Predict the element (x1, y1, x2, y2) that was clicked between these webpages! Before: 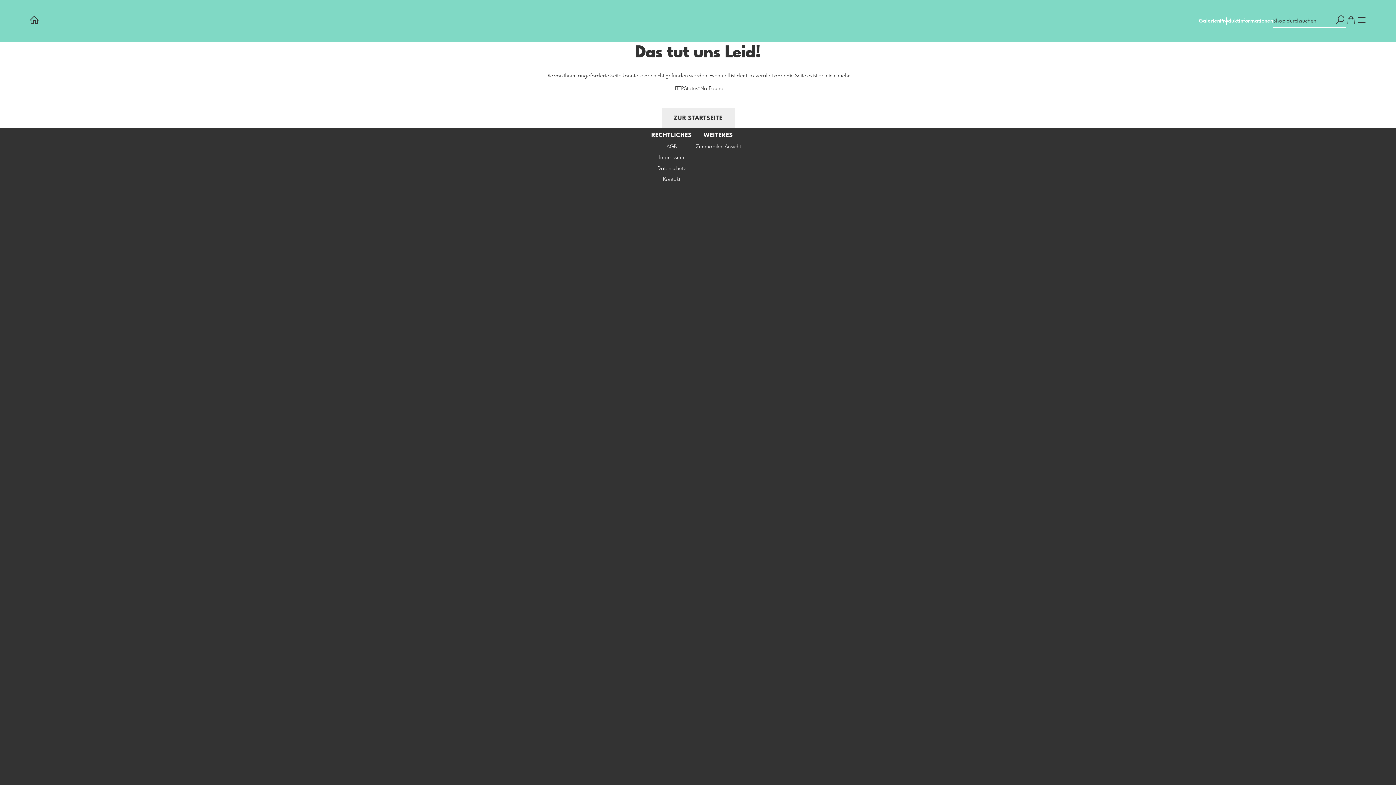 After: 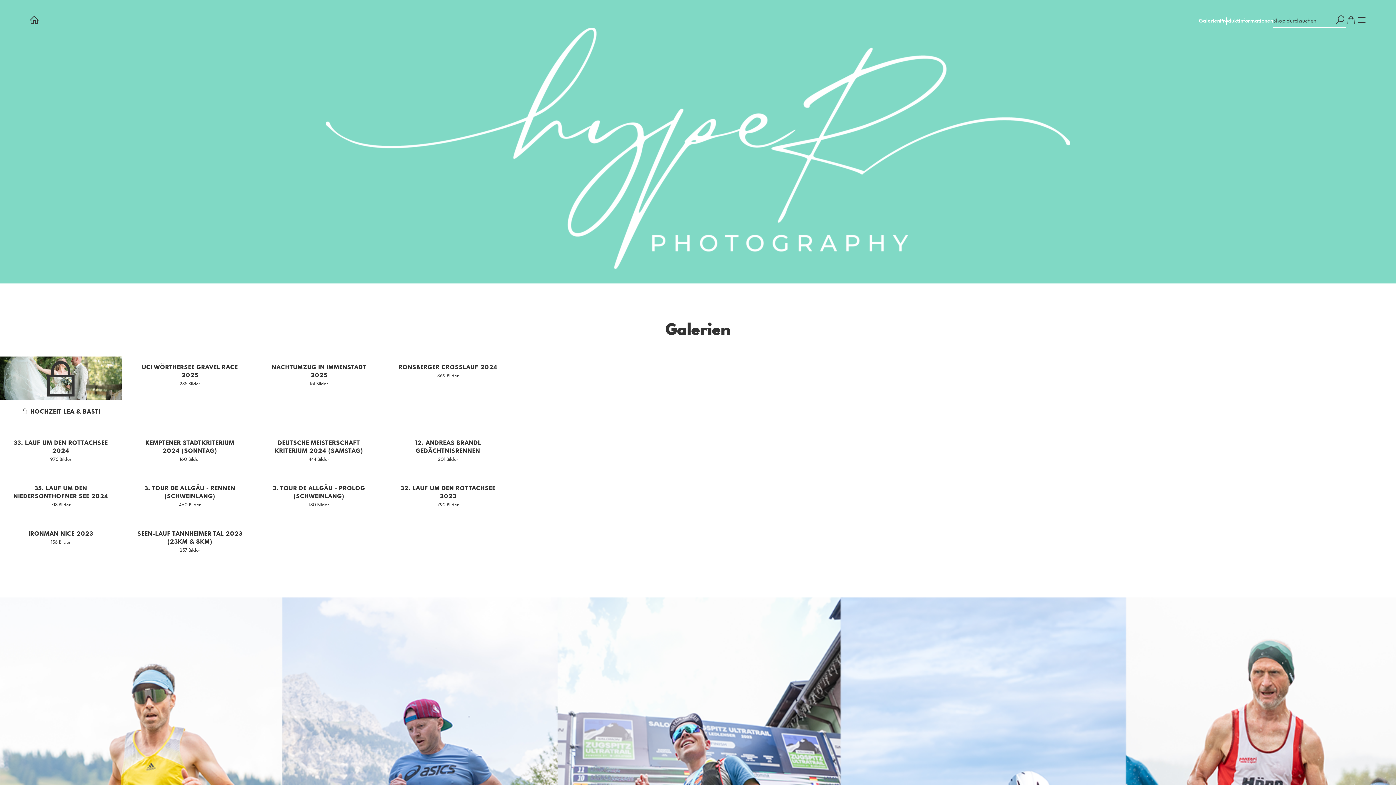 Action: bbox: (29, 14, 39, 27)